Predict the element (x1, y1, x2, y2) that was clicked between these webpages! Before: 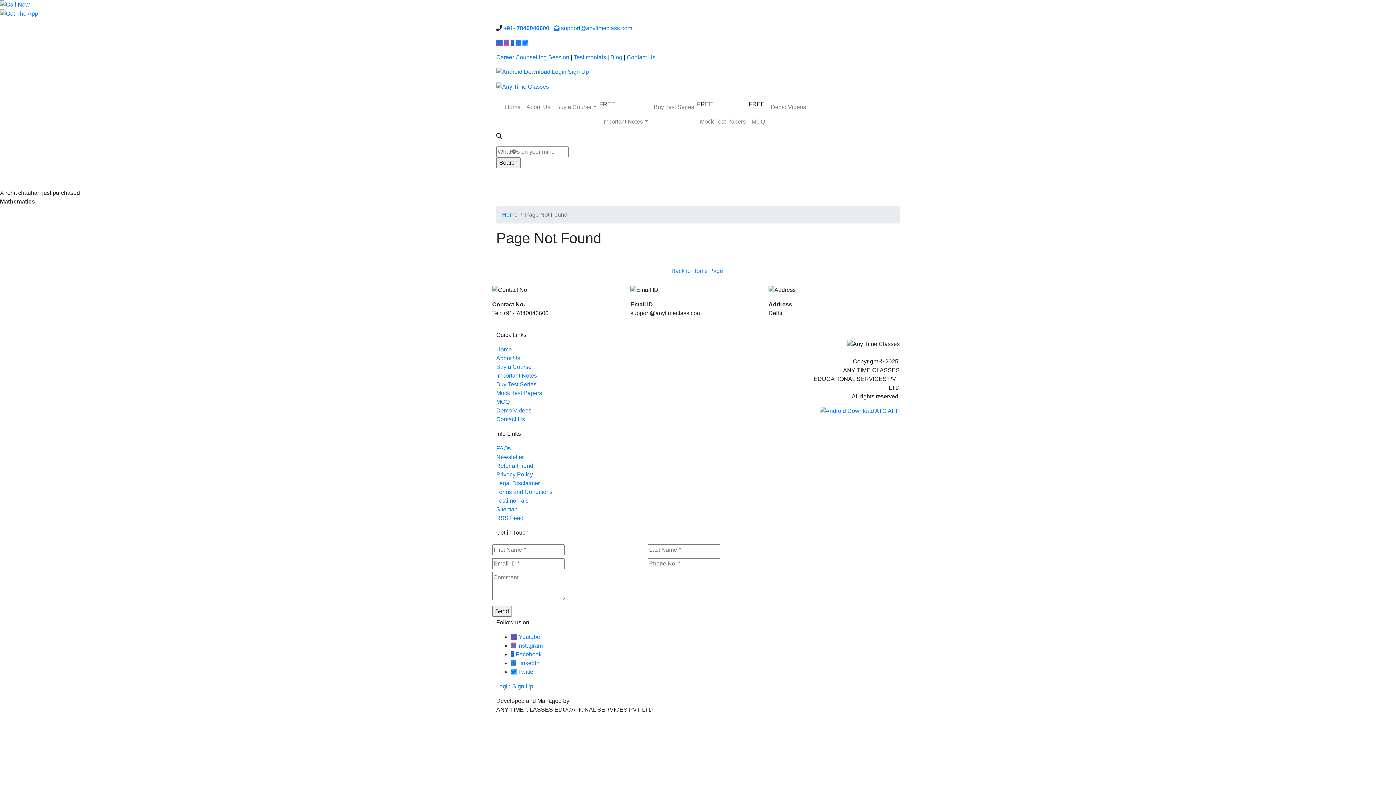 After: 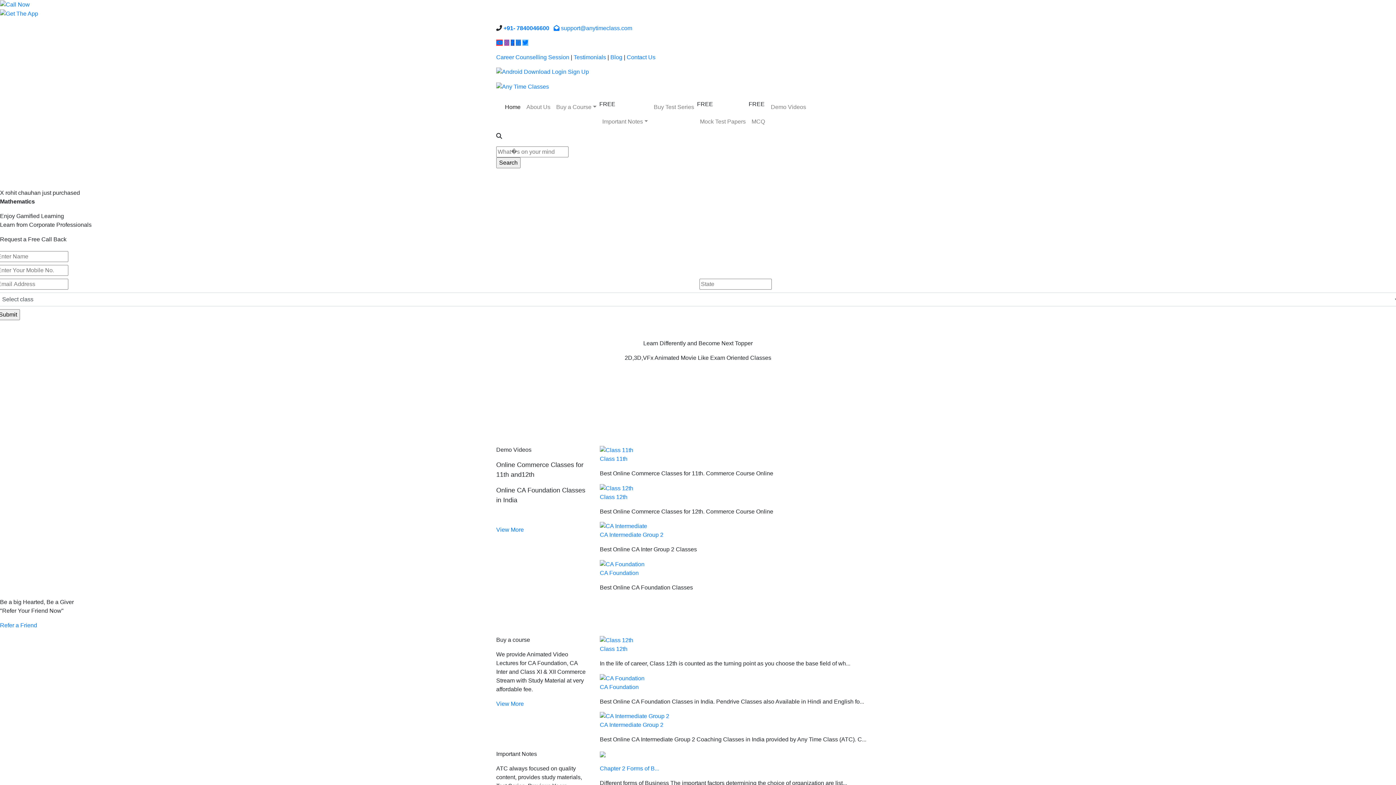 Action: label: Home bbox: (502, 211, 517, 217)